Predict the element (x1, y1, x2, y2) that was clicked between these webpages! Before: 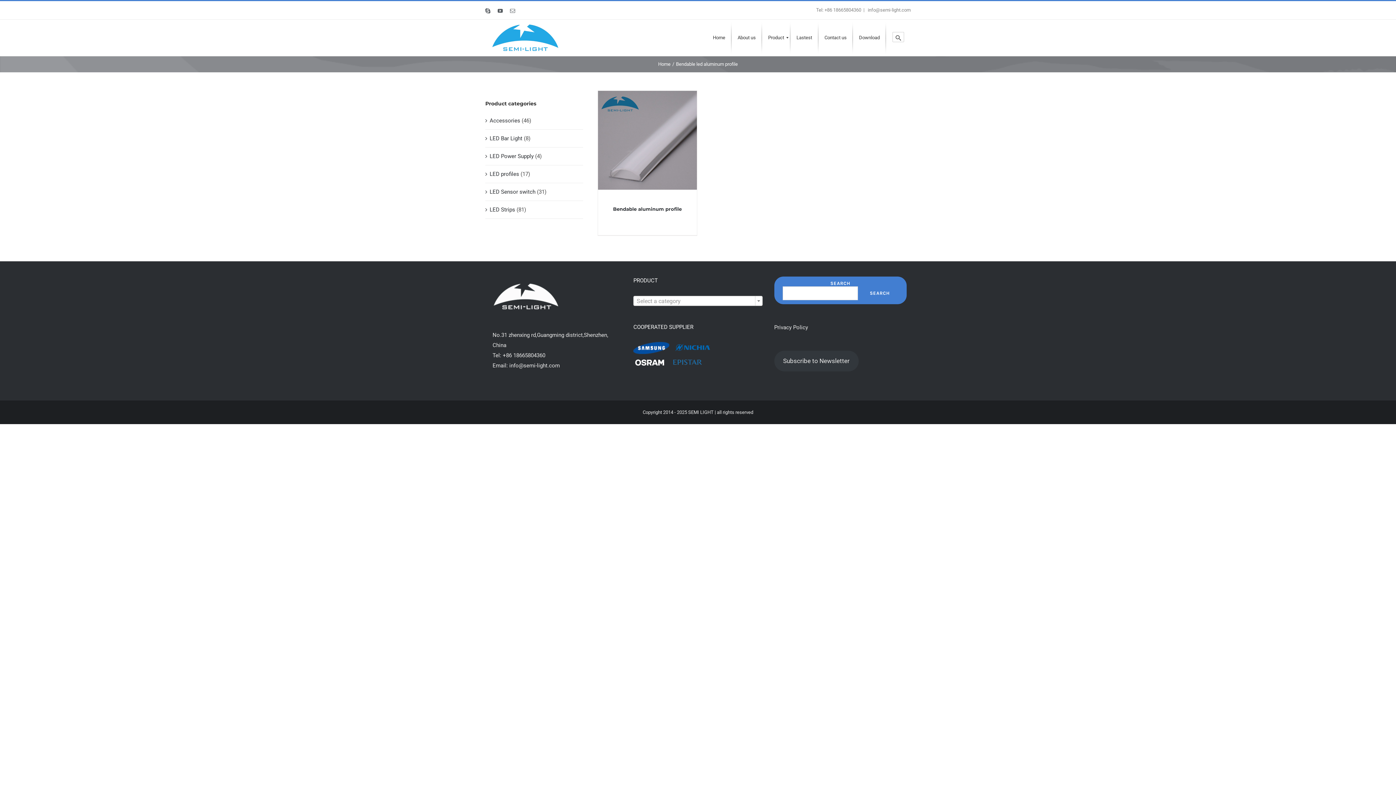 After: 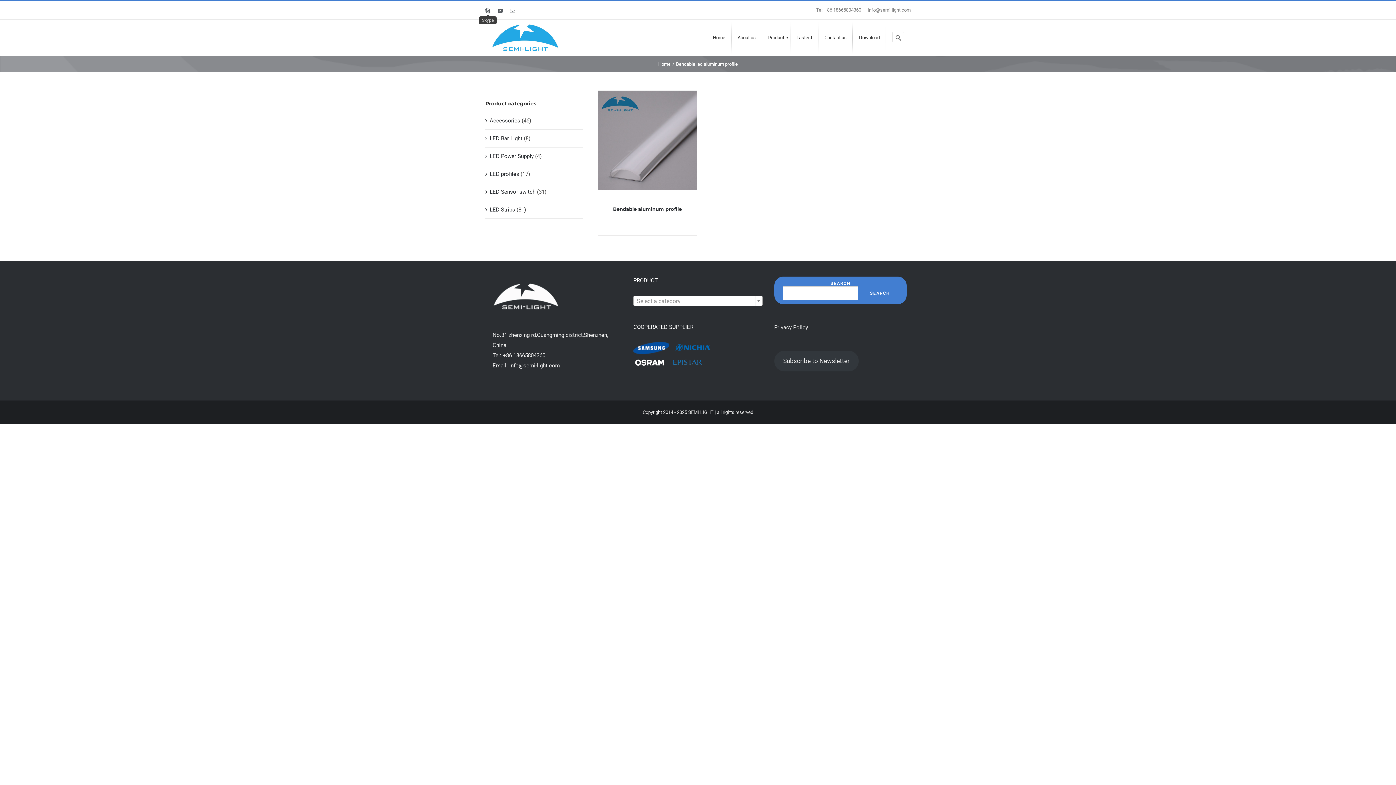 Action: label: Skype bbox: (485, 8, 490, 13)